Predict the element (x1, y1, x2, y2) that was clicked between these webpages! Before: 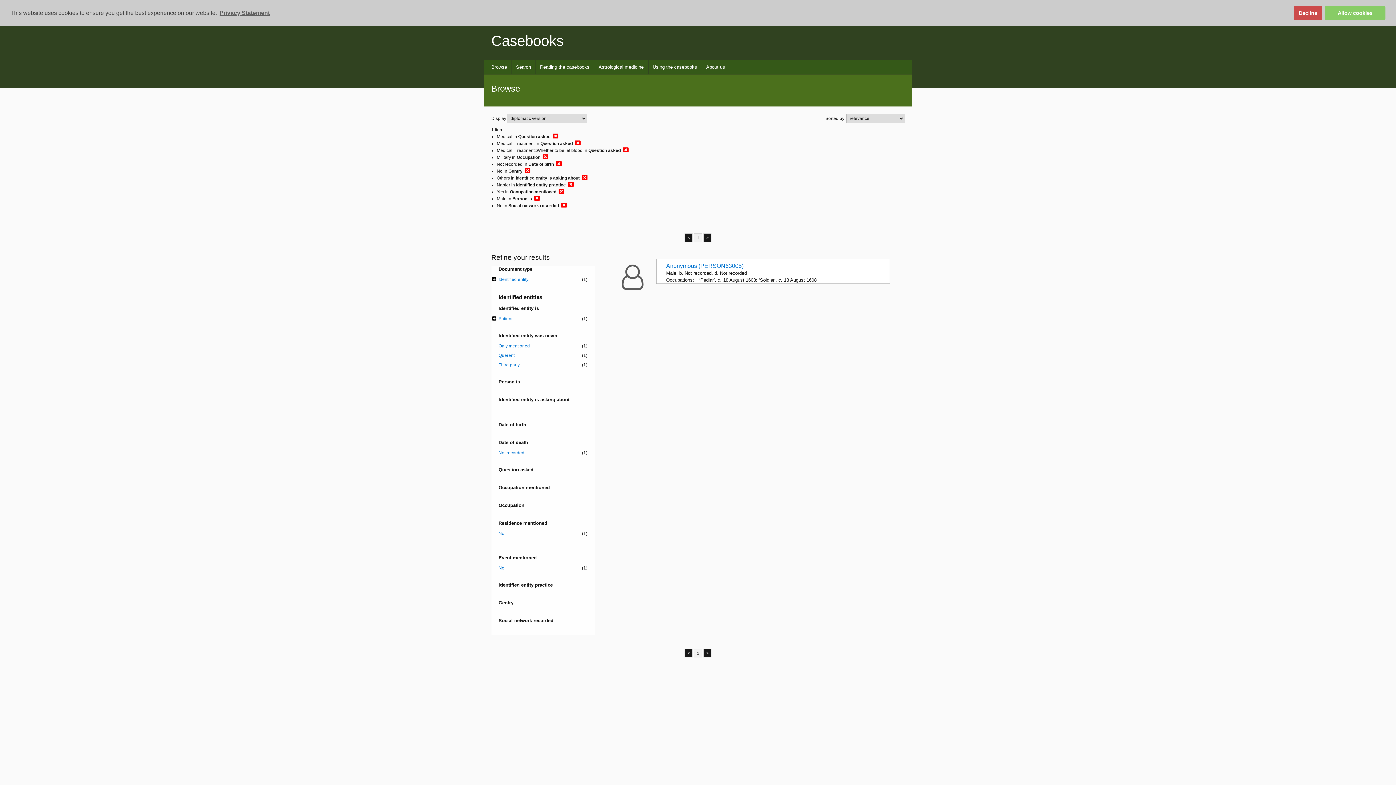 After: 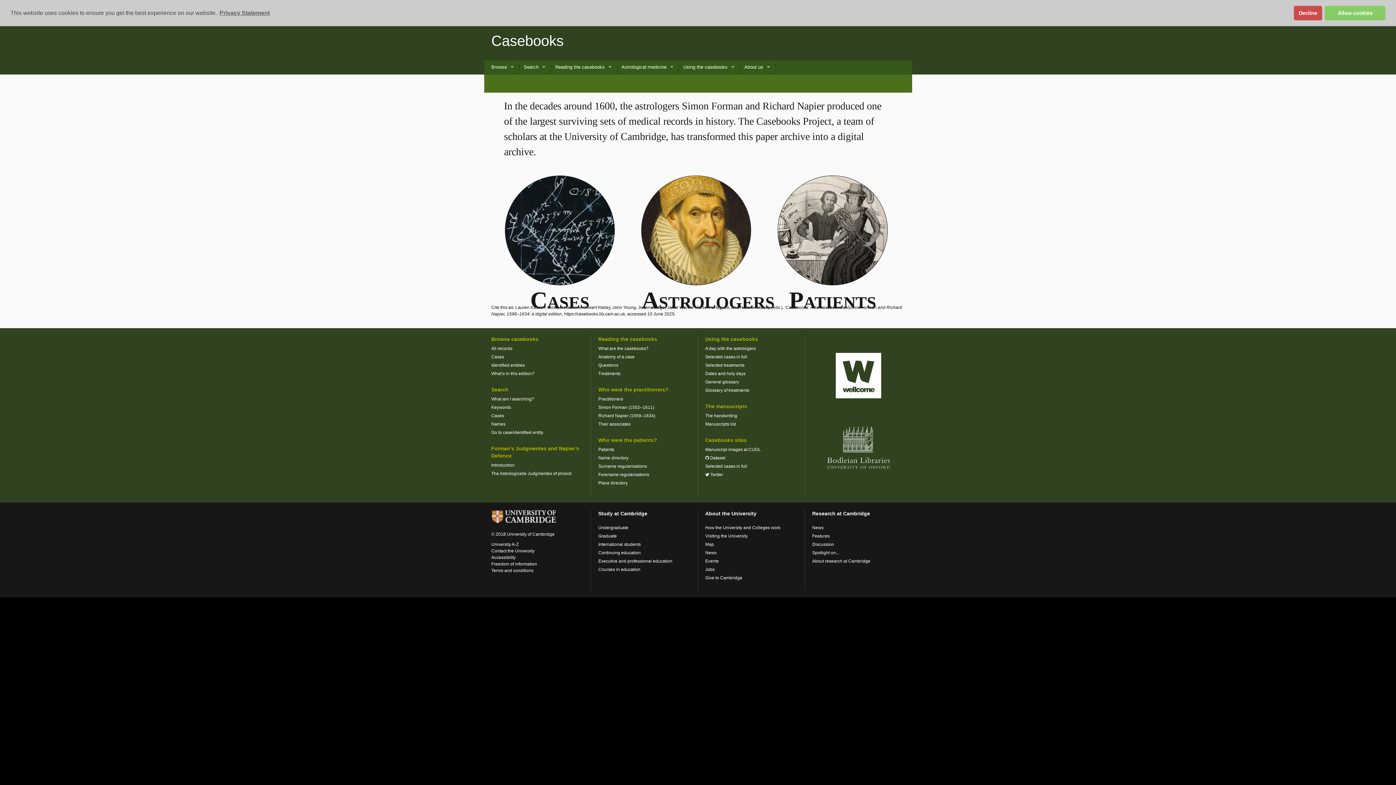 Action: label: Casebooks bbox: (491, 32, 563, 48)